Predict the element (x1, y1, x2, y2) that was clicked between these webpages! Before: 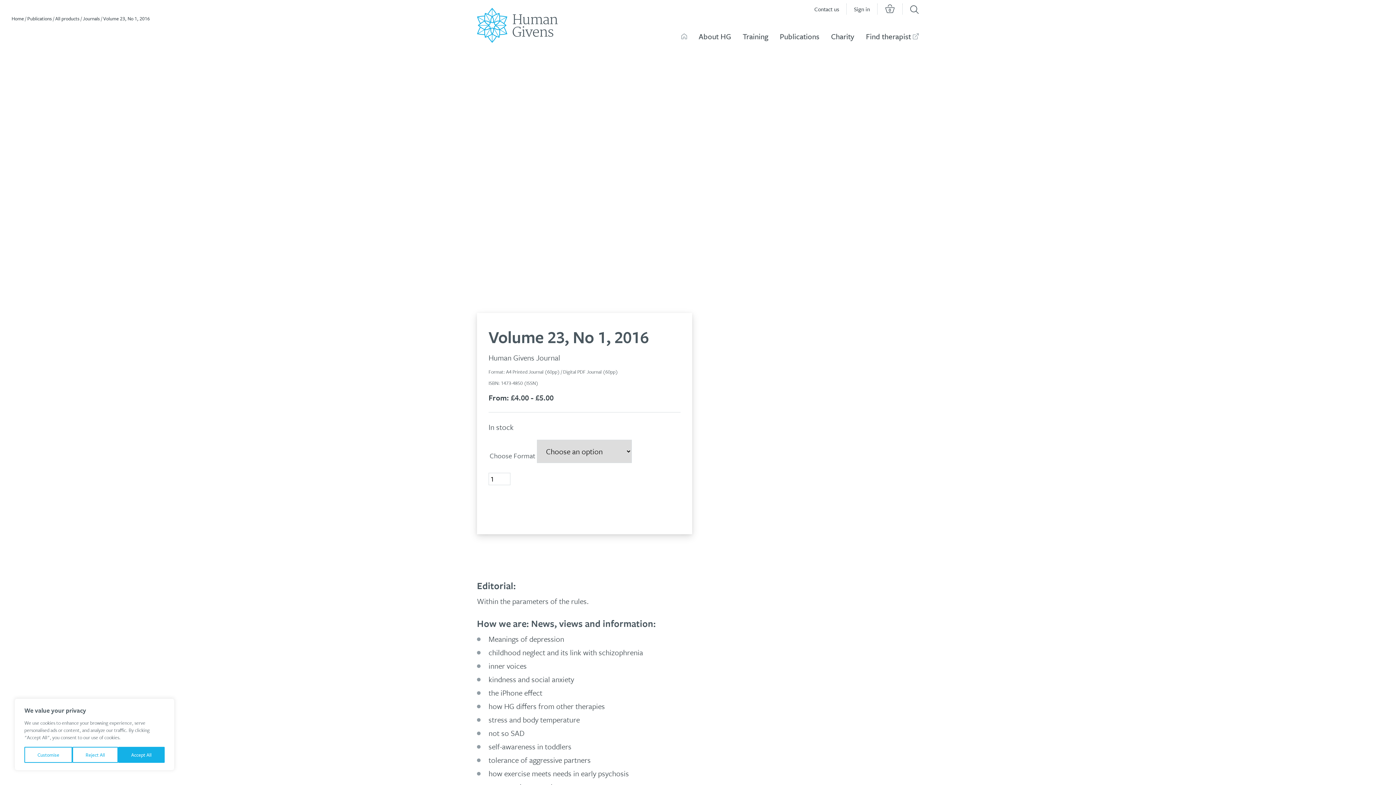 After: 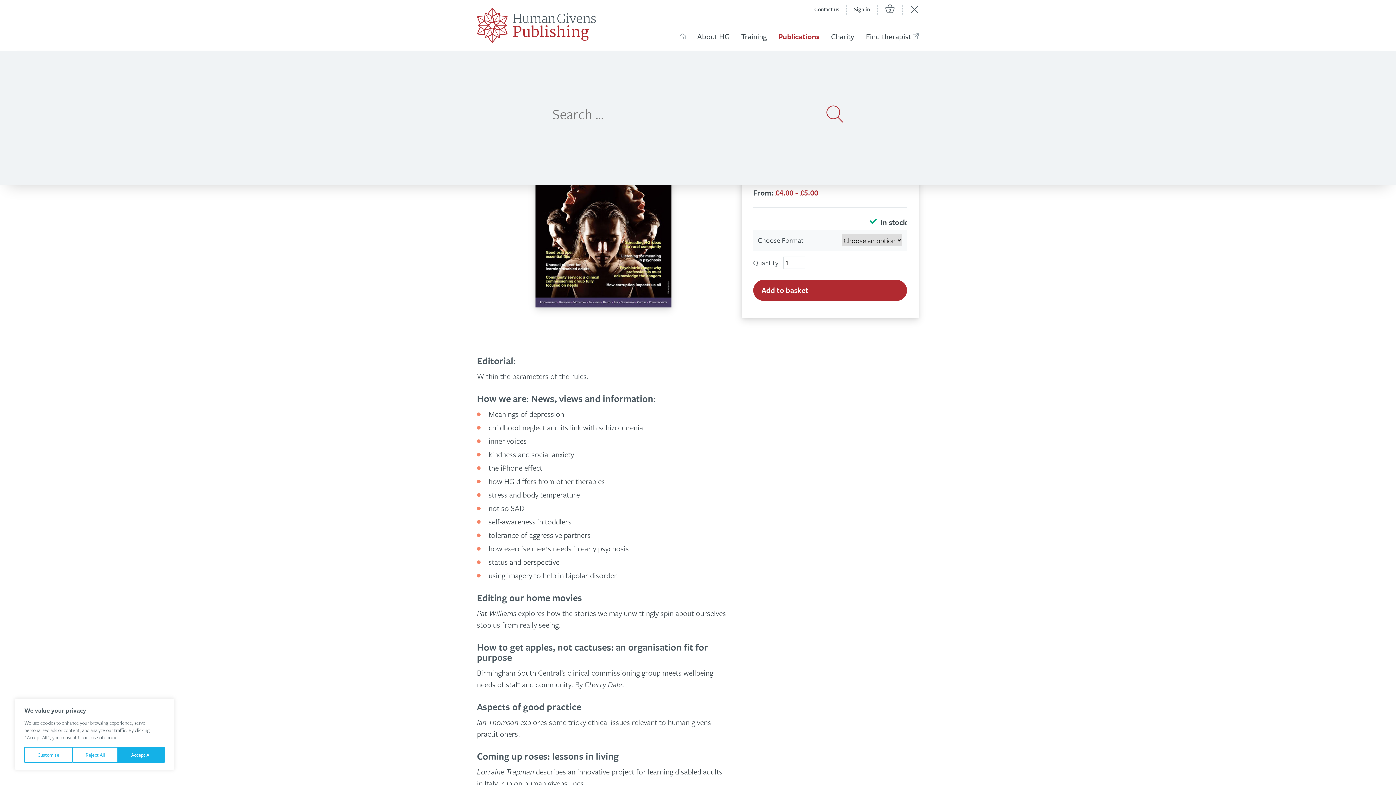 Action: label: Search bbox: (910, 4, 919, 14)